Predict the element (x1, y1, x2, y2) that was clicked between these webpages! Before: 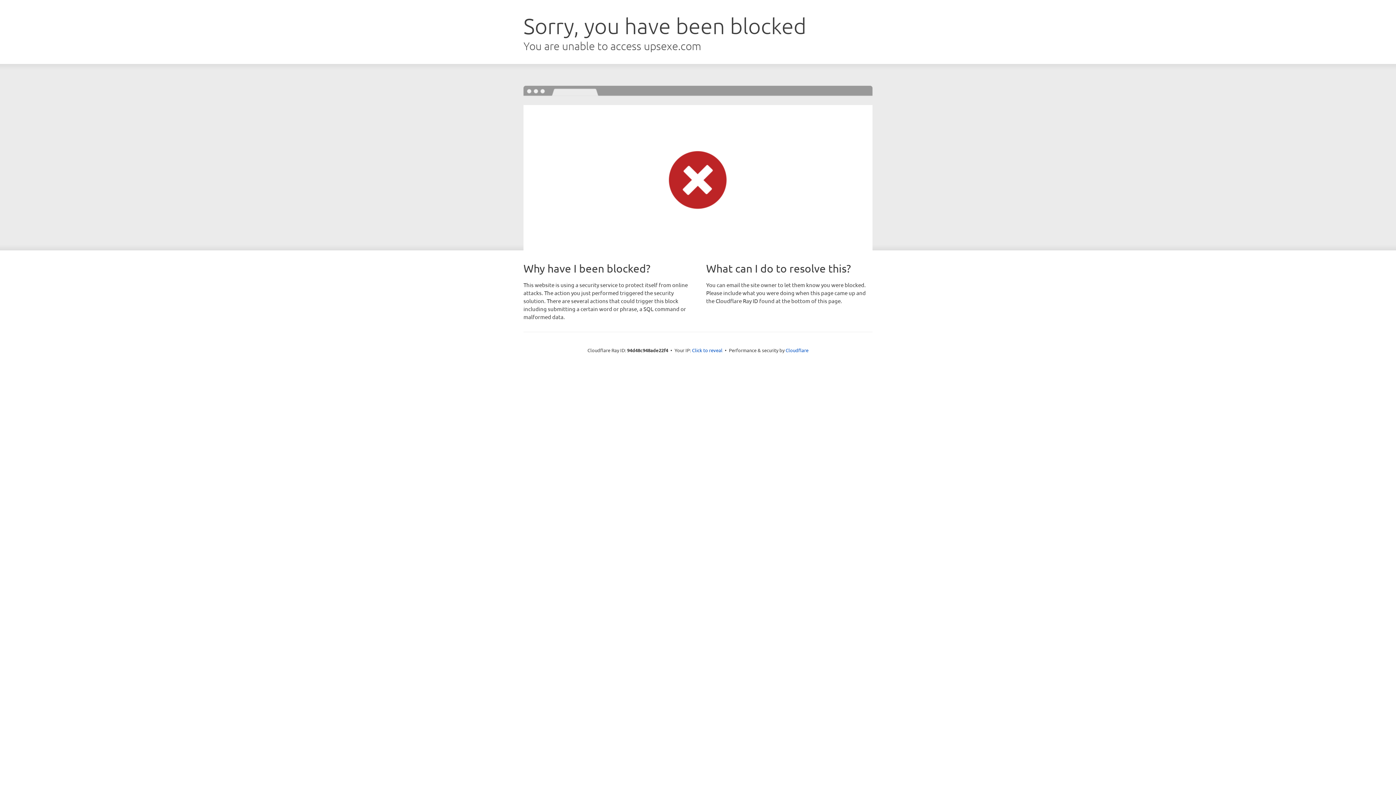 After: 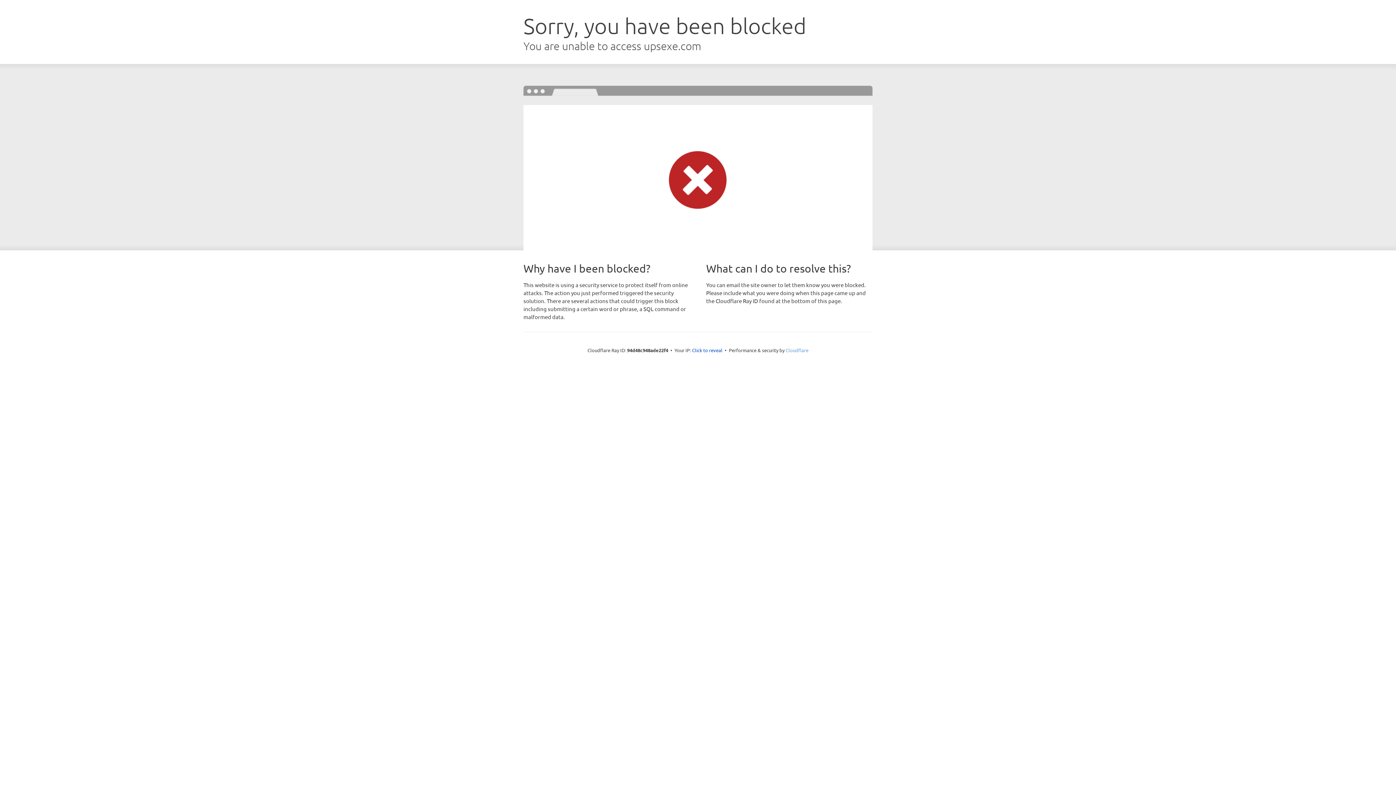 Action: label: Cloudflare bbox: (785, 347, 808, 353)